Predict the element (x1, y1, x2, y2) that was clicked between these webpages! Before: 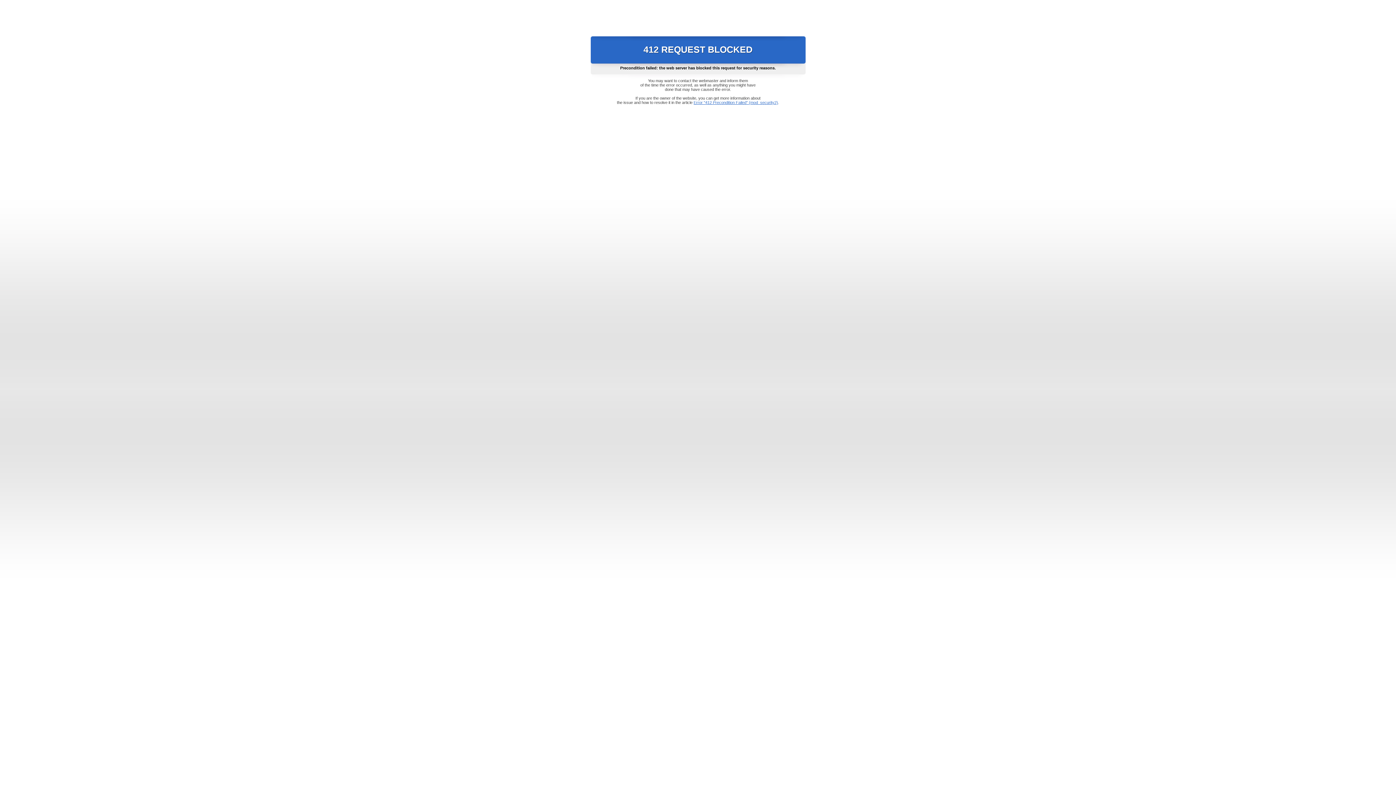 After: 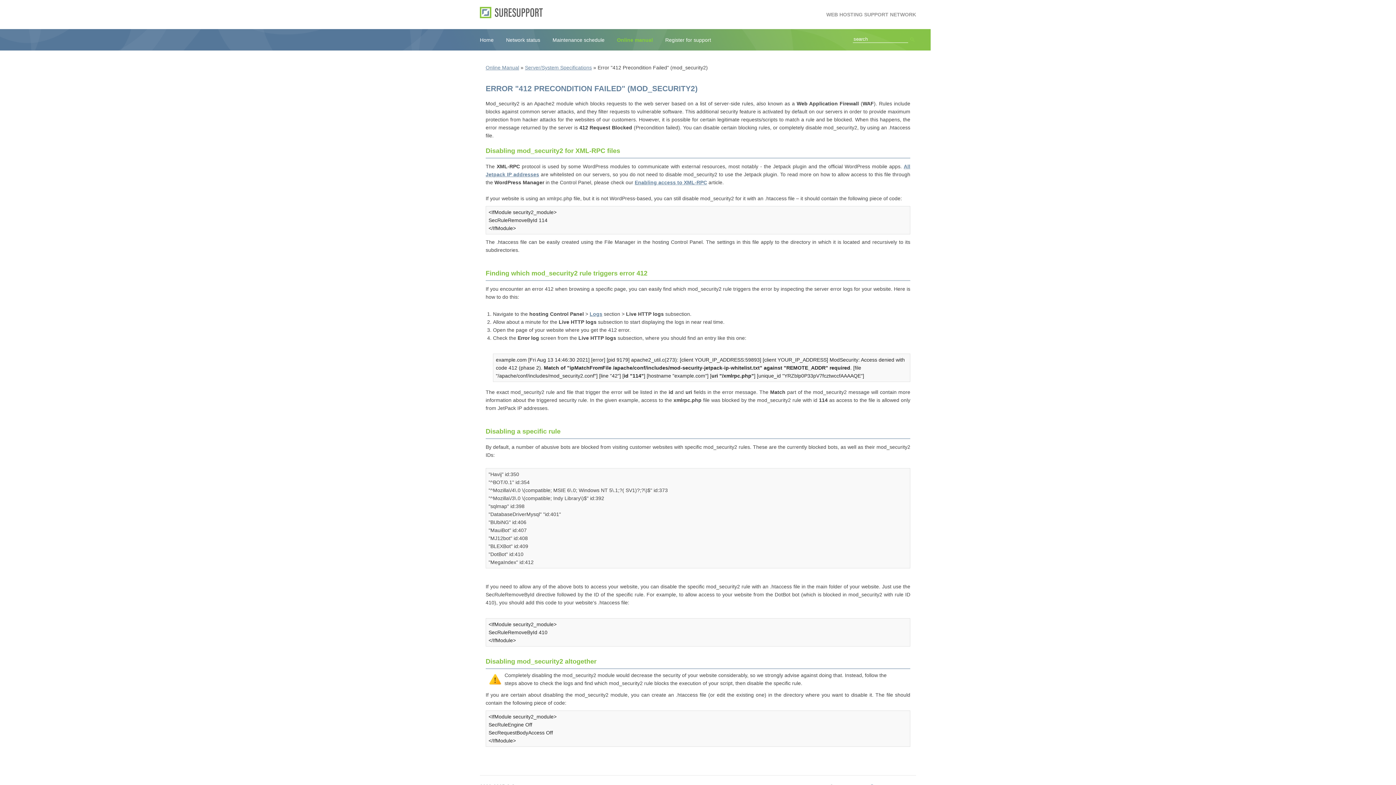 Action: label: Error "412 Precondition Failed" (mod_security2) bbox: (693, 100, 778, 104)